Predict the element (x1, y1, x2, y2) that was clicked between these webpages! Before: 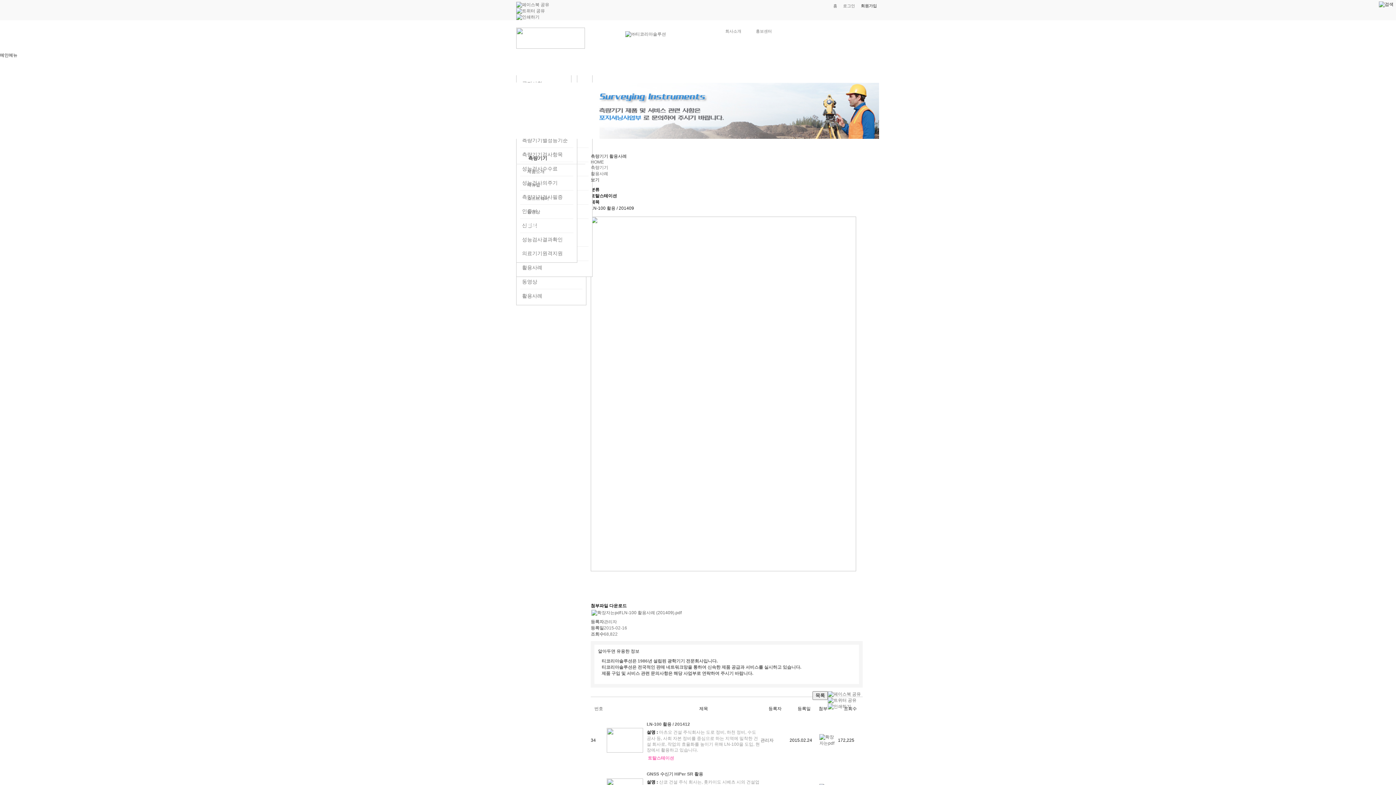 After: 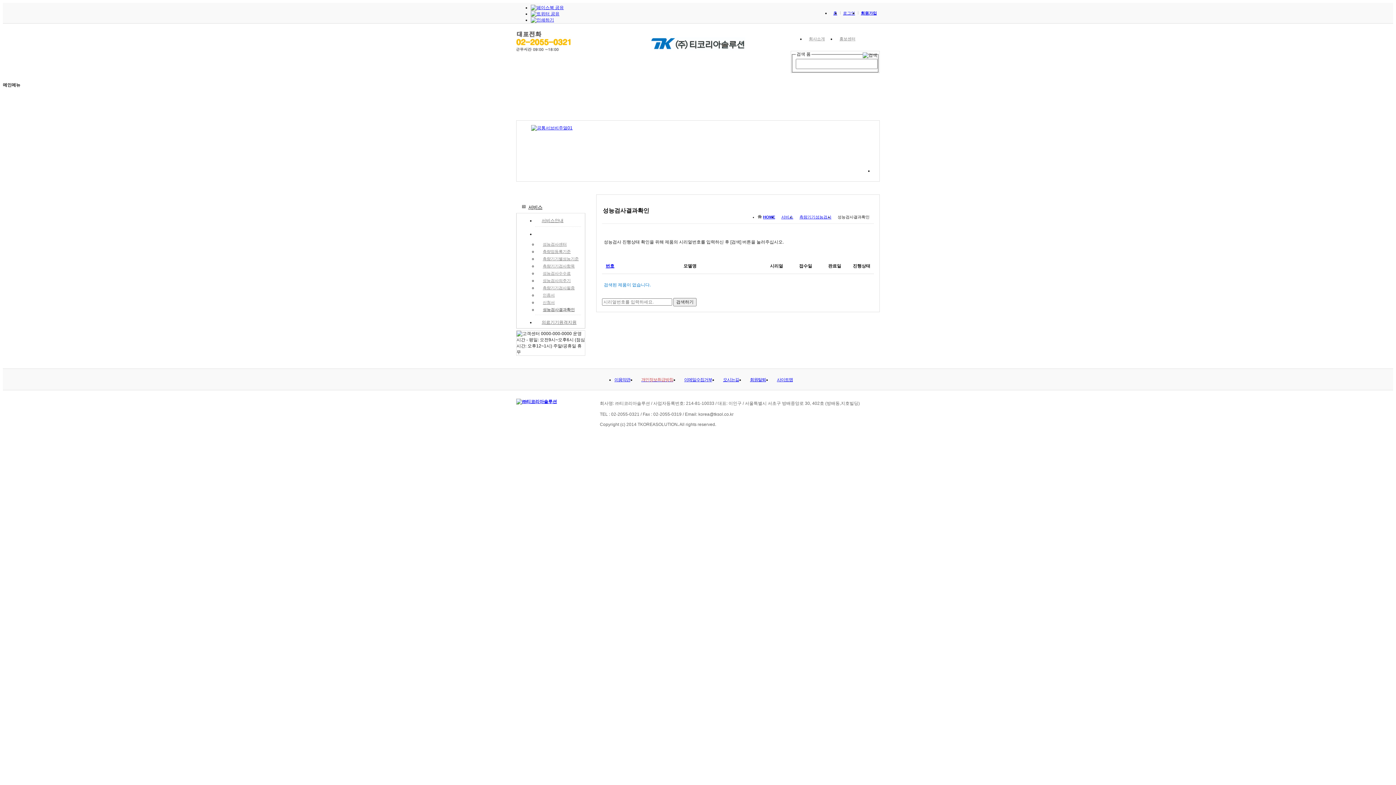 Action: bbox: (520, 233, 573, 246) label: 성능검사결과확인